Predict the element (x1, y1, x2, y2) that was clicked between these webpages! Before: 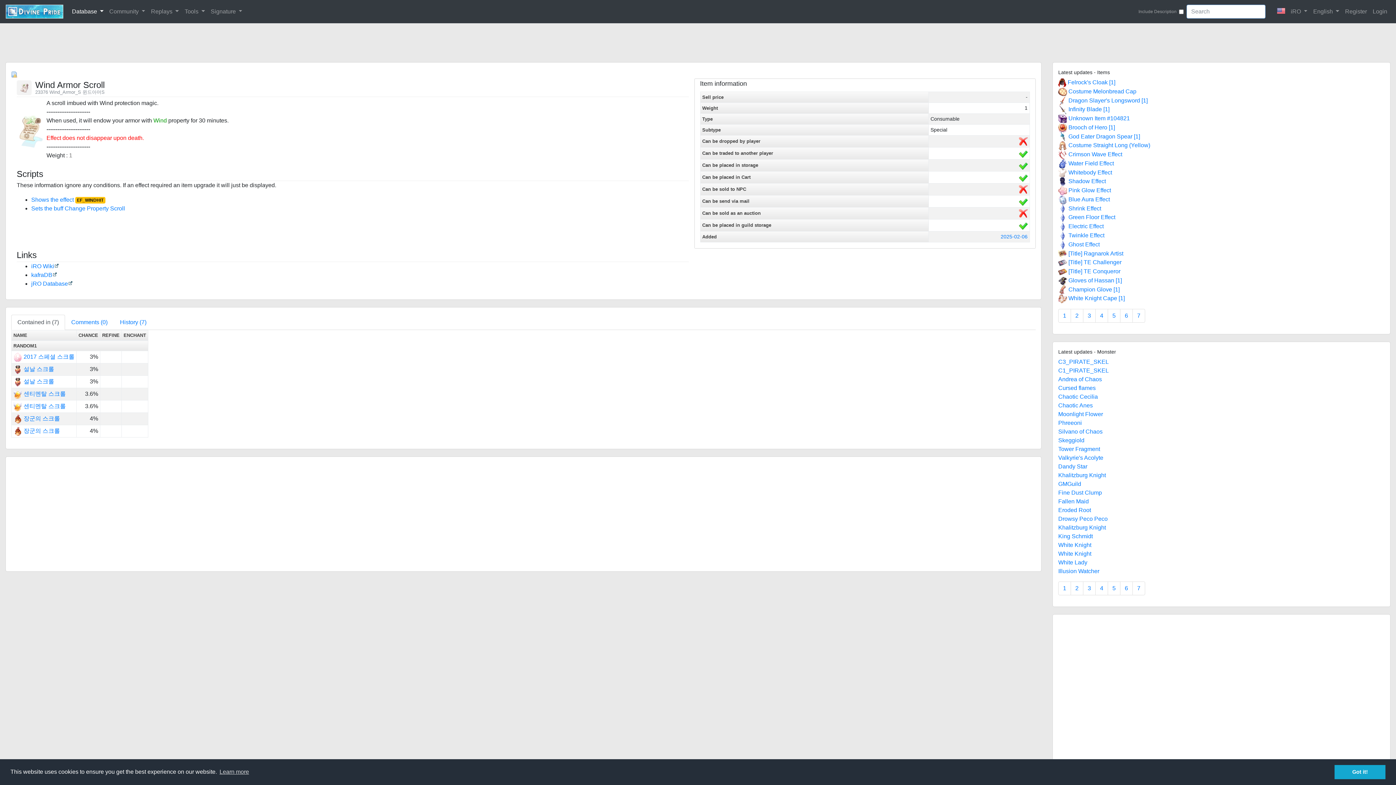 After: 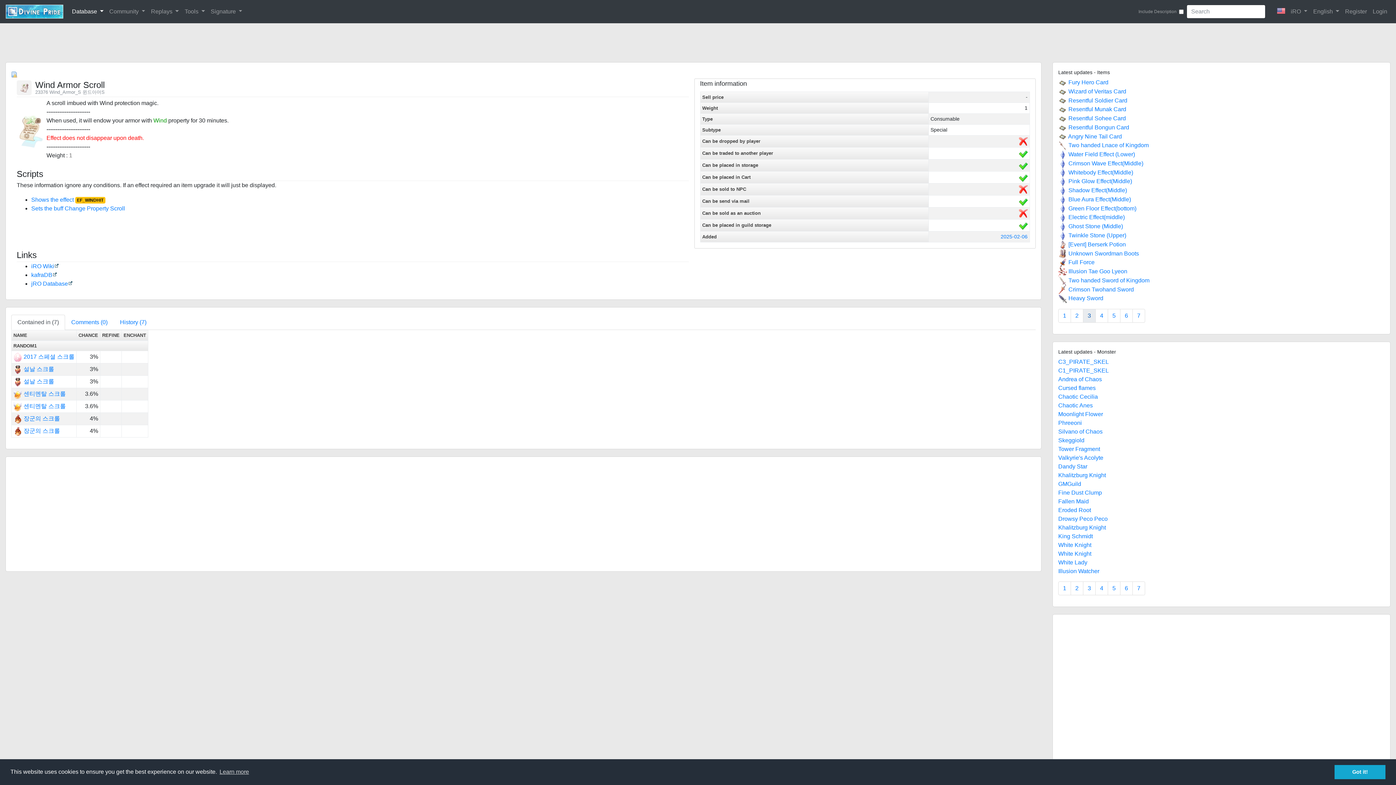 Action: bbox: (1083, 309, 1096, 322) label: 3